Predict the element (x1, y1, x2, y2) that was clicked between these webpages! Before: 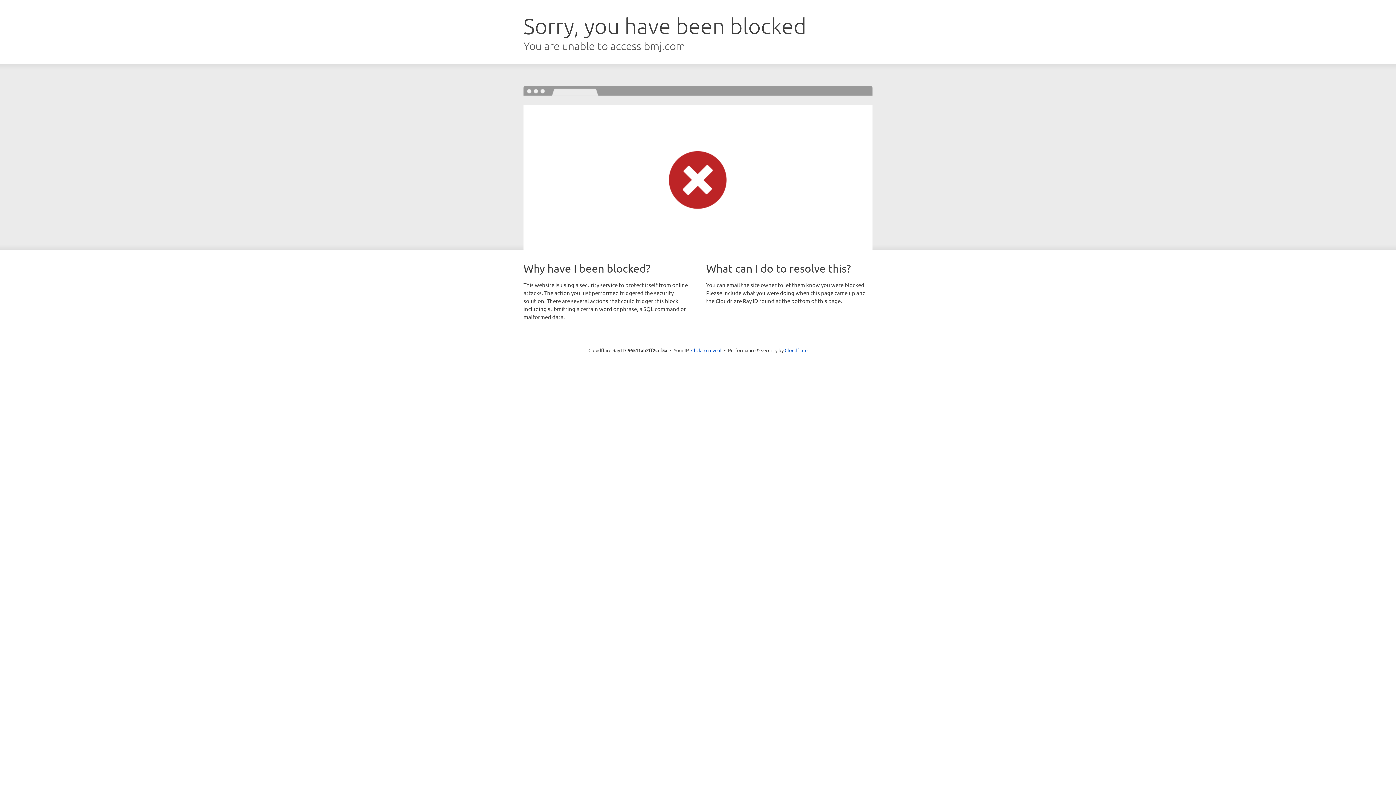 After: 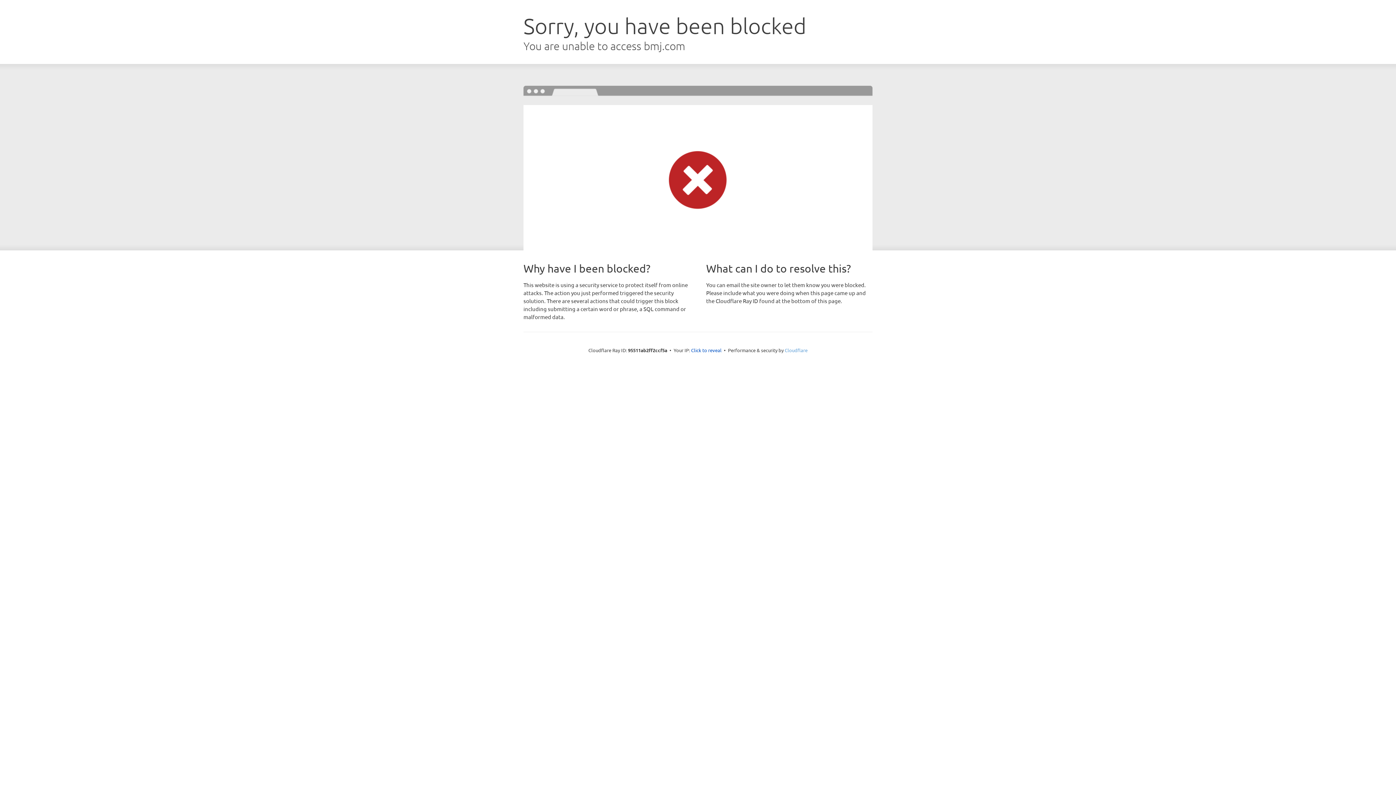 Action: bbox: (784, 347, 807, 353) label: Cloudflare